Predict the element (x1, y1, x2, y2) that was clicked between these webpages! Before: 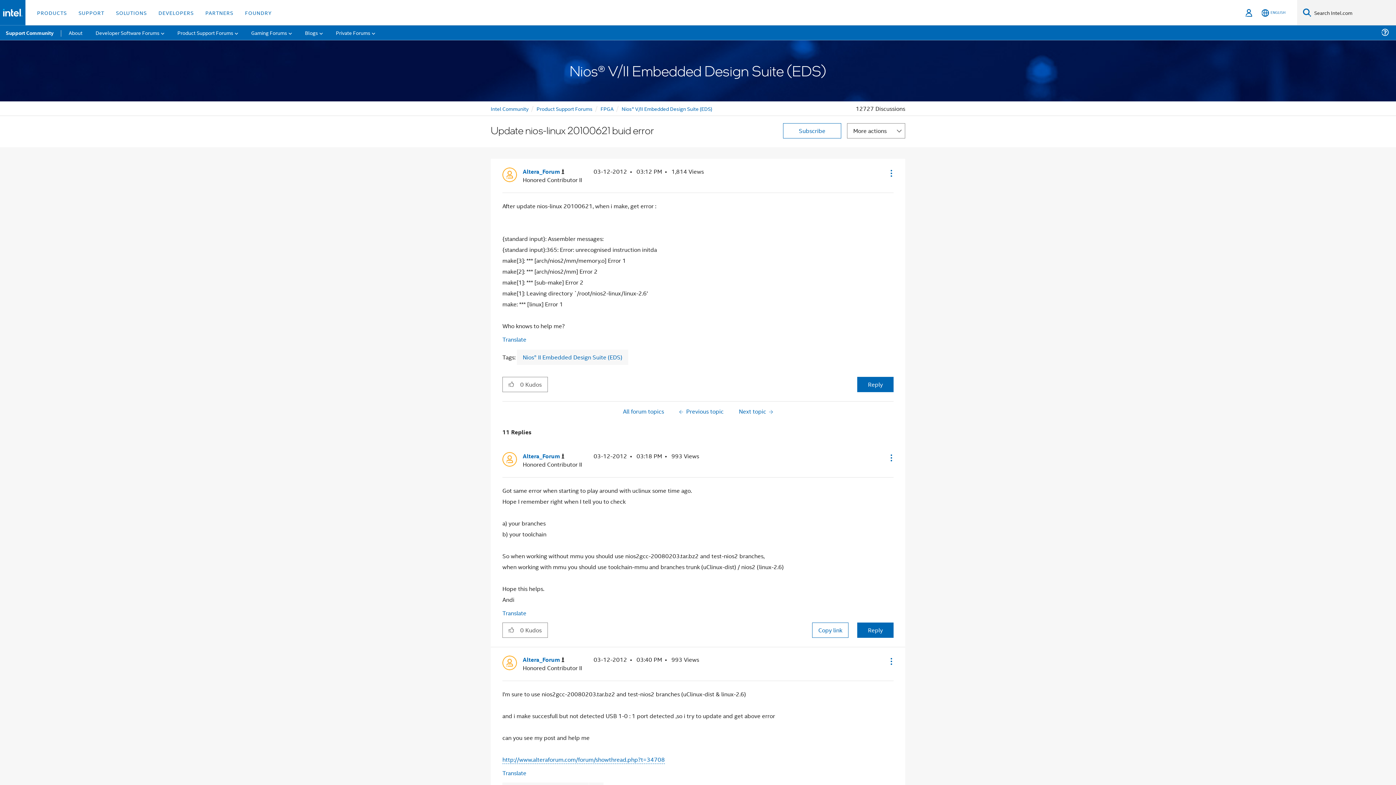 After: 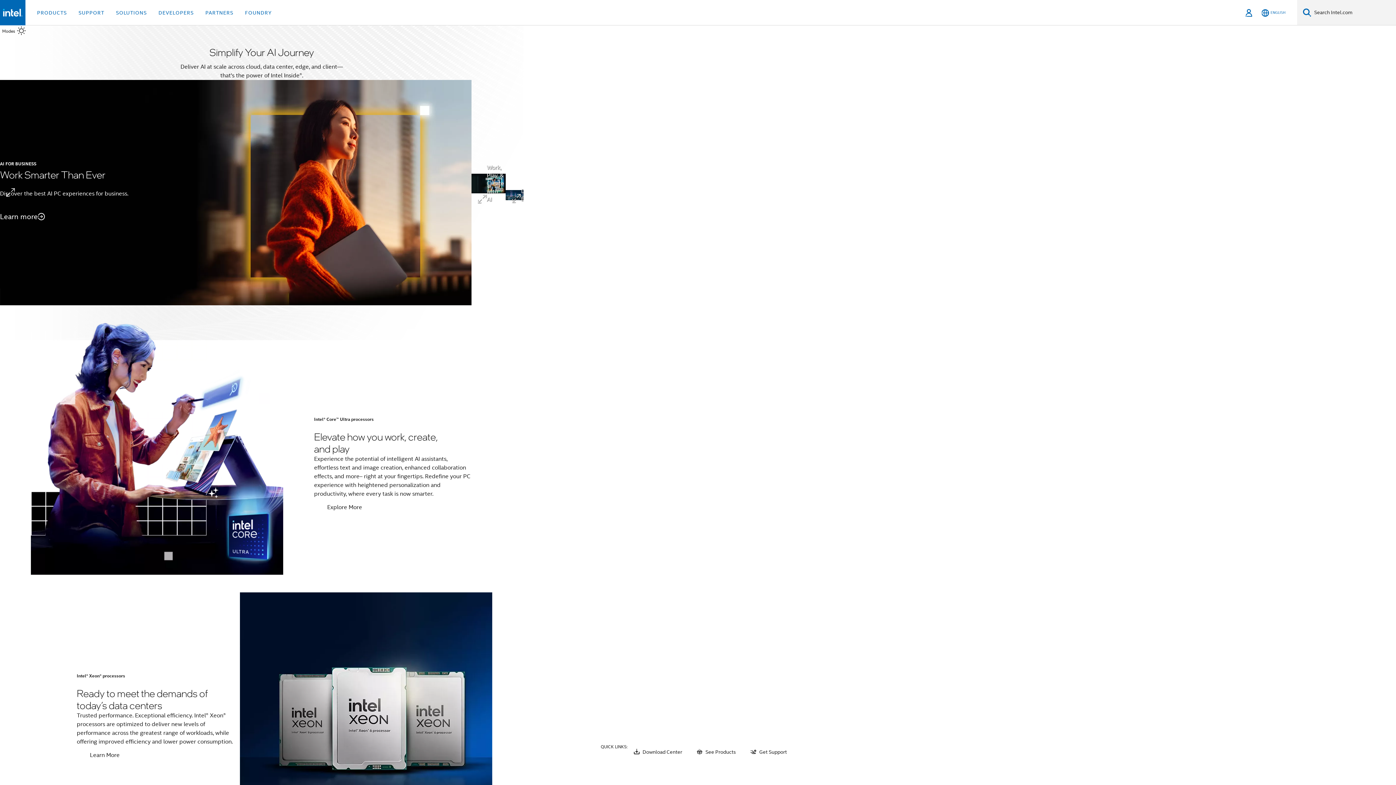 Action: bbox: (2, 8, 22, 16)